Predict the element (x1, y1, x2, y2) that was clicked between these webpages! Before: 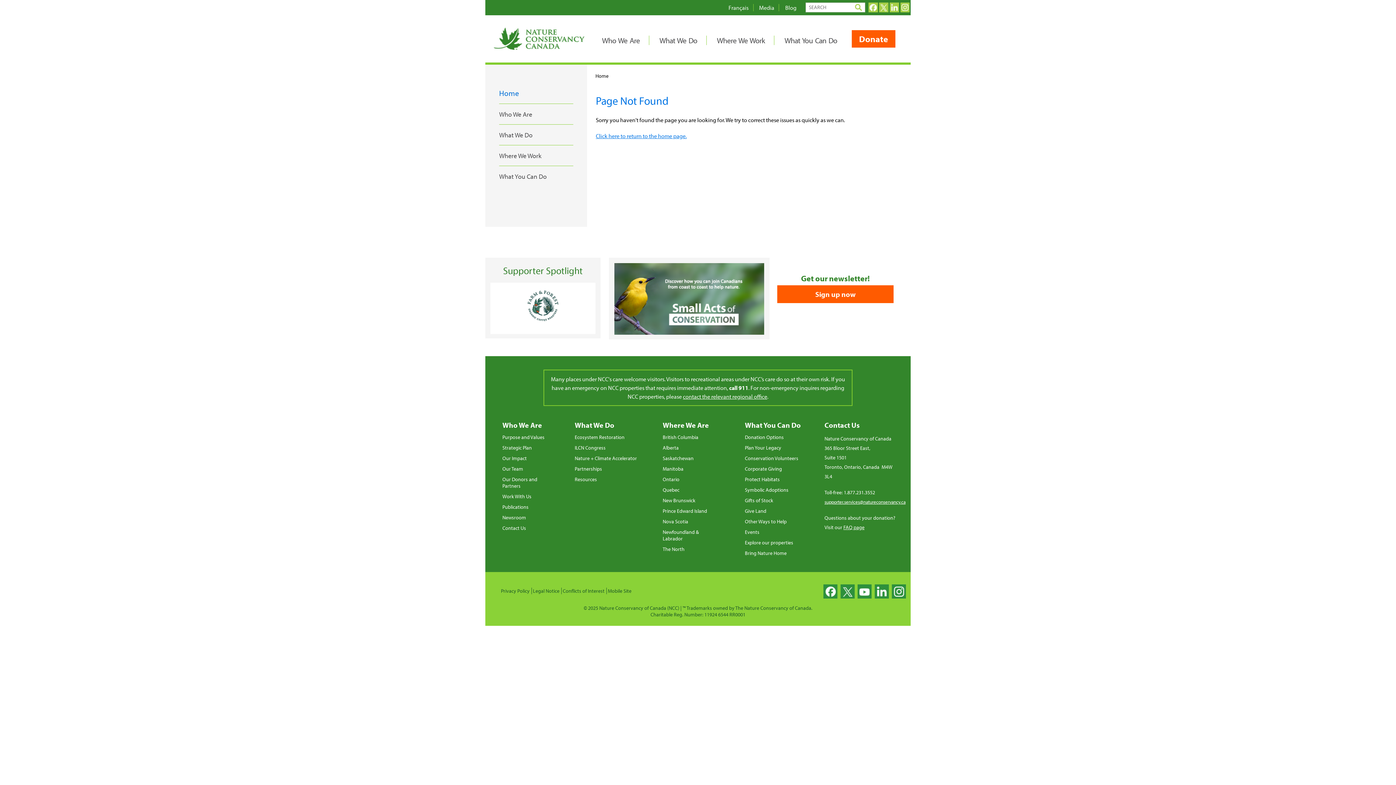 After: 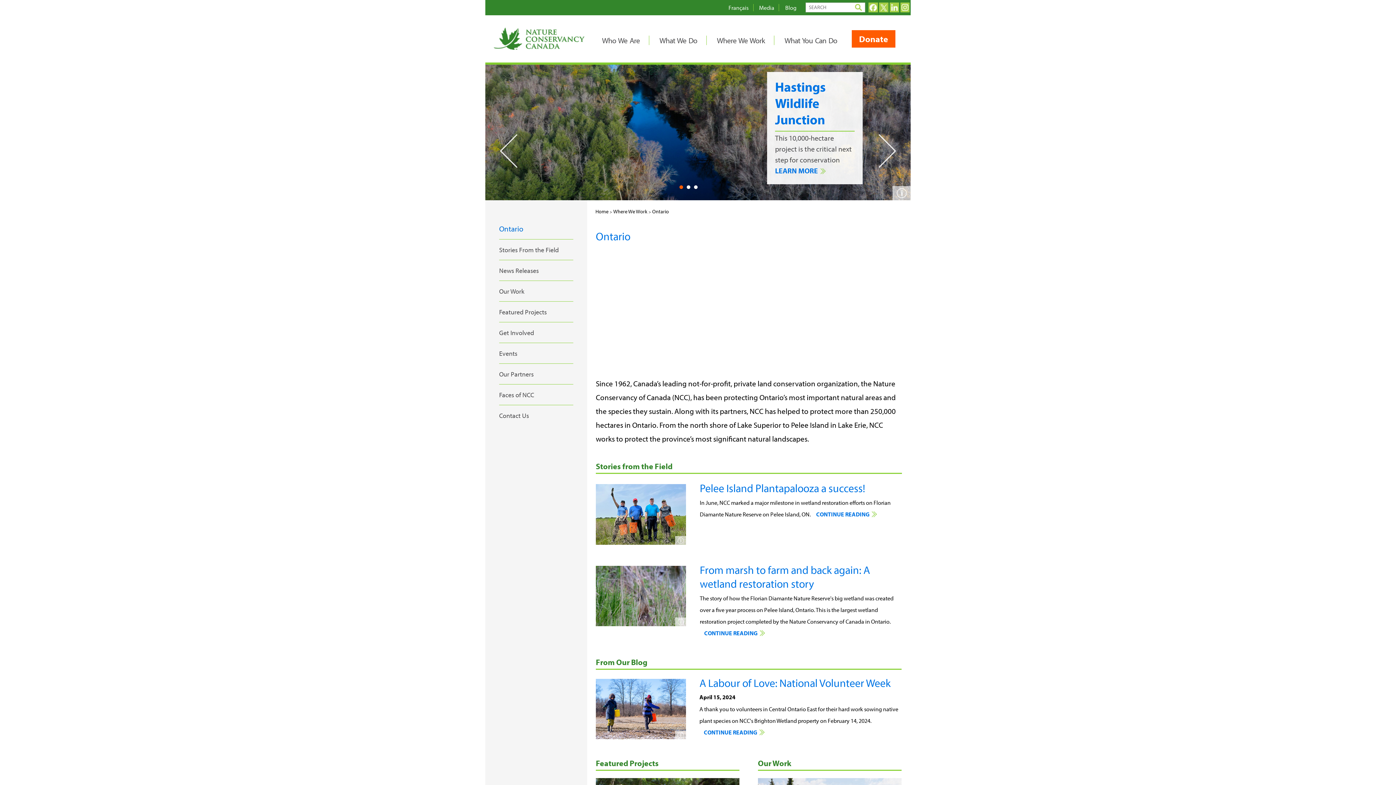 Action: bbox: (662, 476, 679, 482) label: Ontario